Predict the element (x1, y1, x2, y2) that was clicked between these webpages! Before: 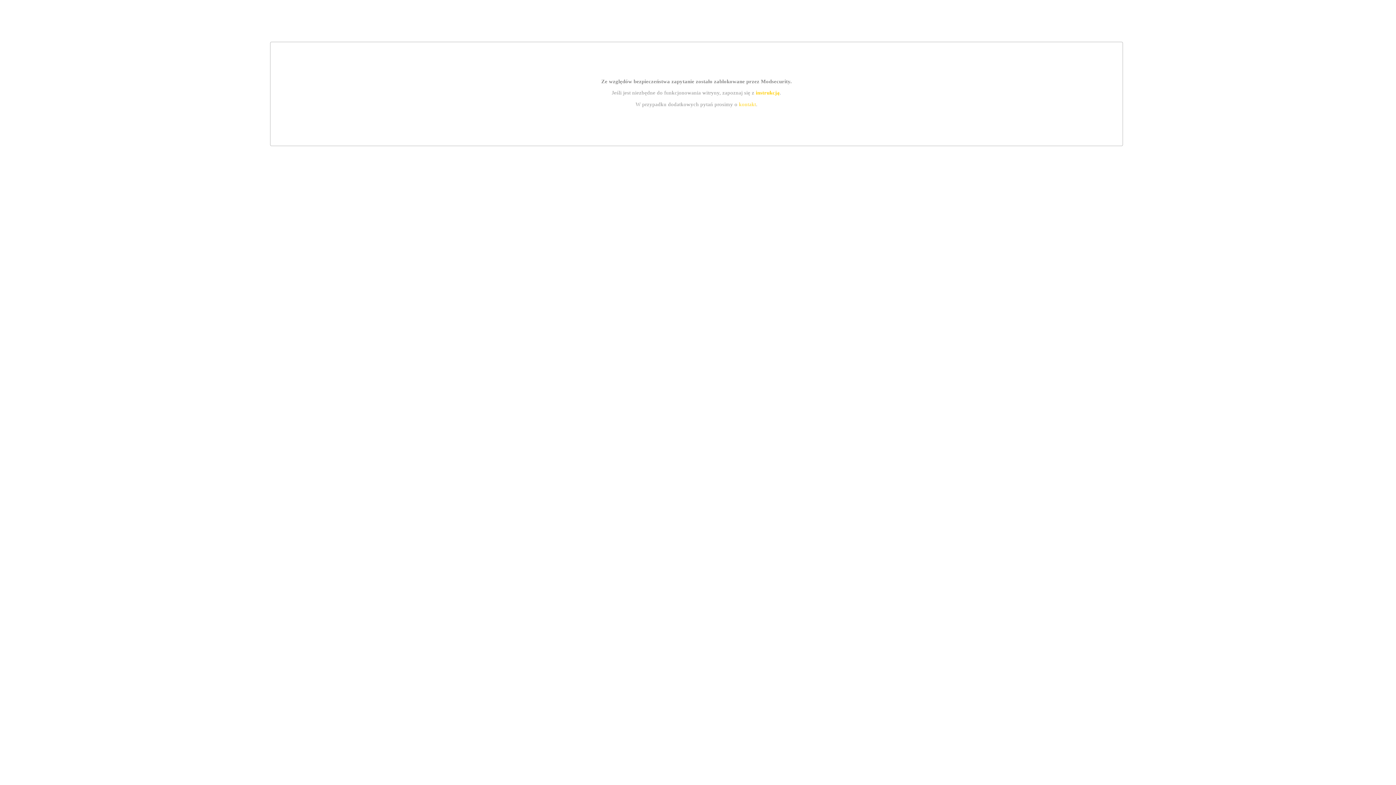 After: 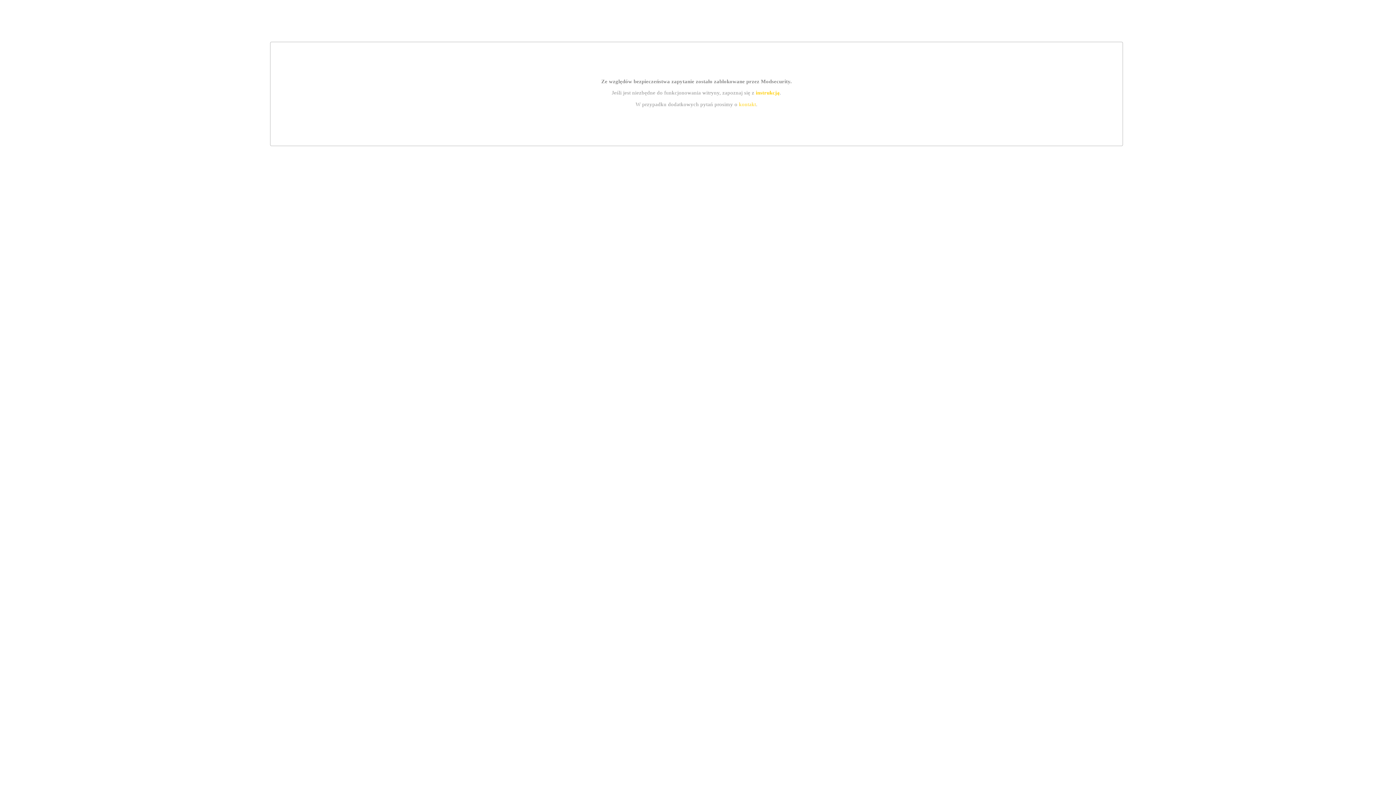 Action: bbox: (755, 89, 779, 95) label: instrukcją